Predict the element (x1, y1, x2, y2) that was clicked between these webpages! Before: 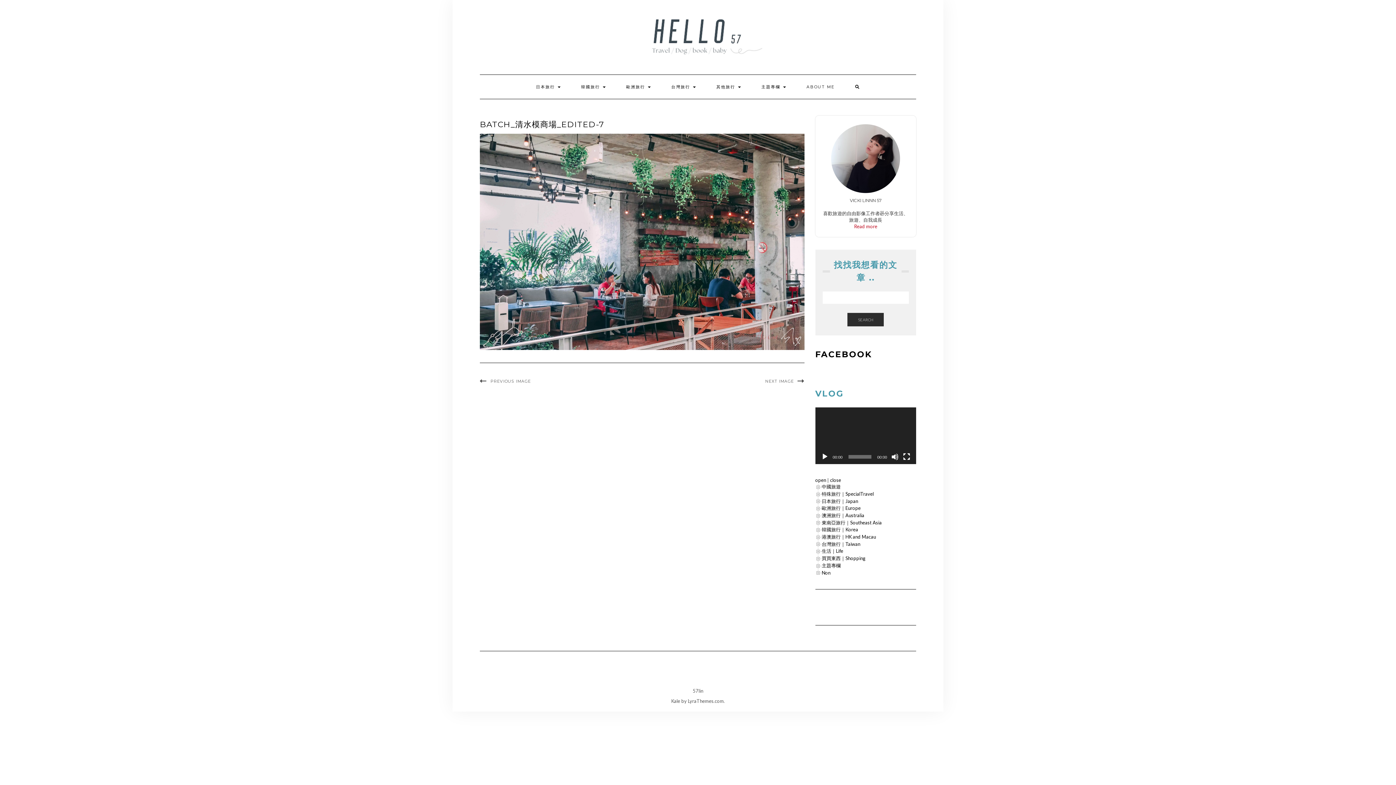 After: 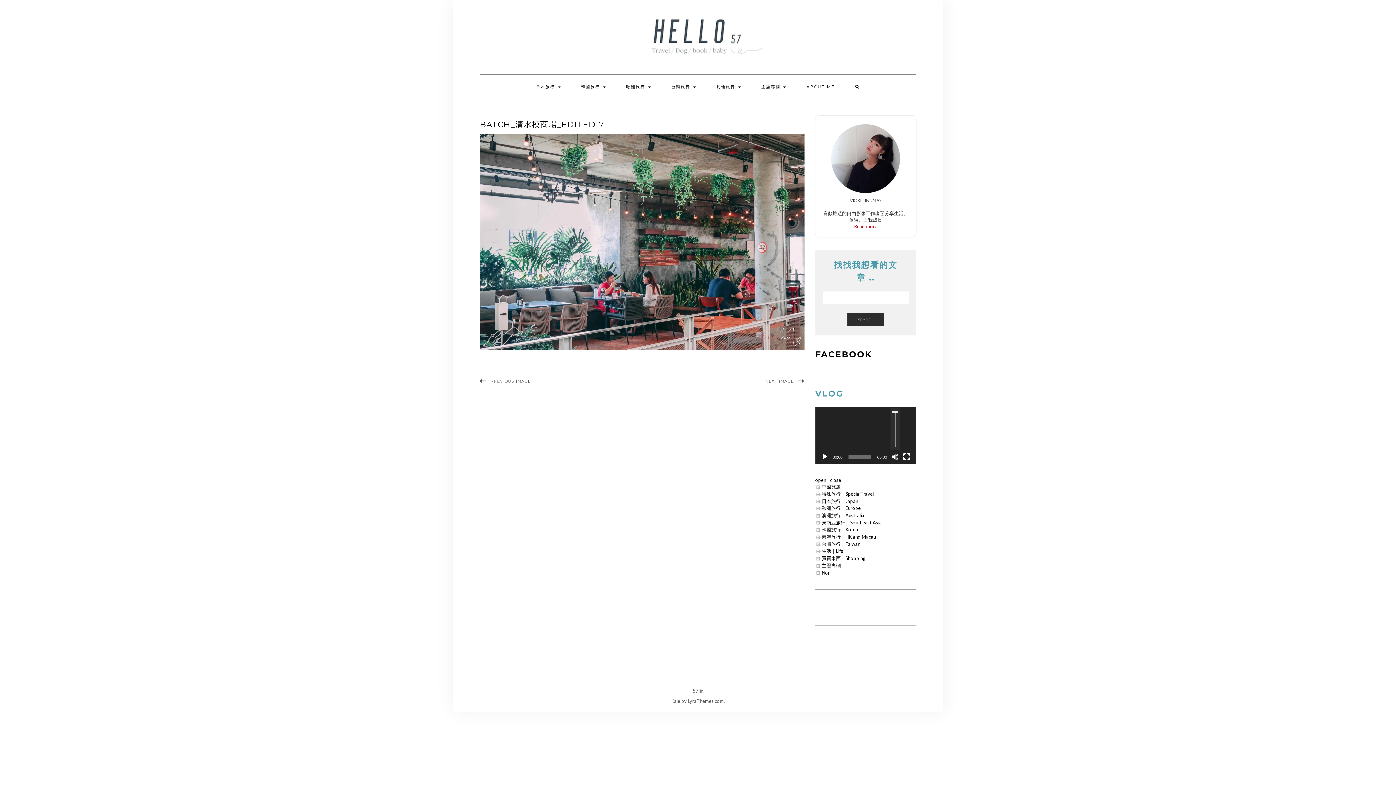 Action: label: 靜音 bbox: (891, 453, 898, 460)